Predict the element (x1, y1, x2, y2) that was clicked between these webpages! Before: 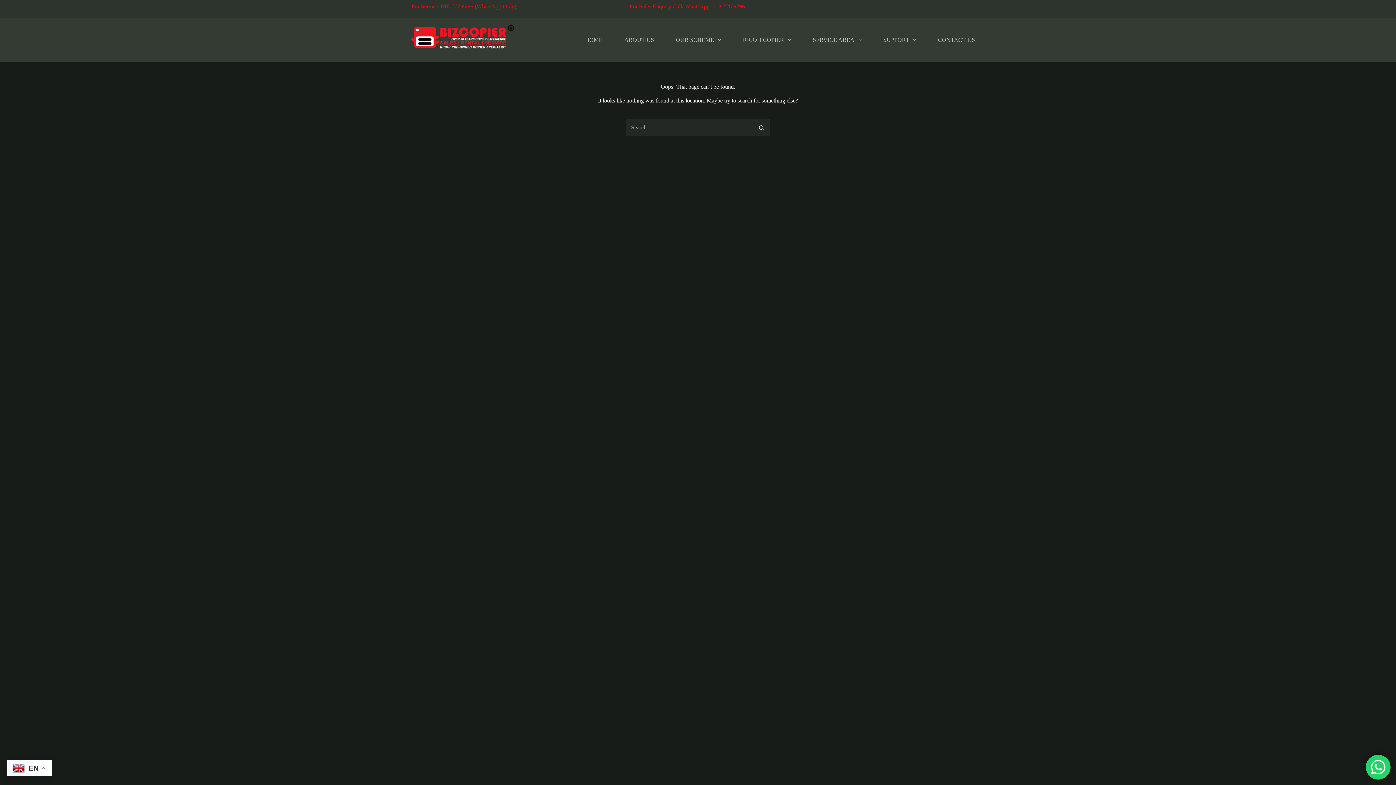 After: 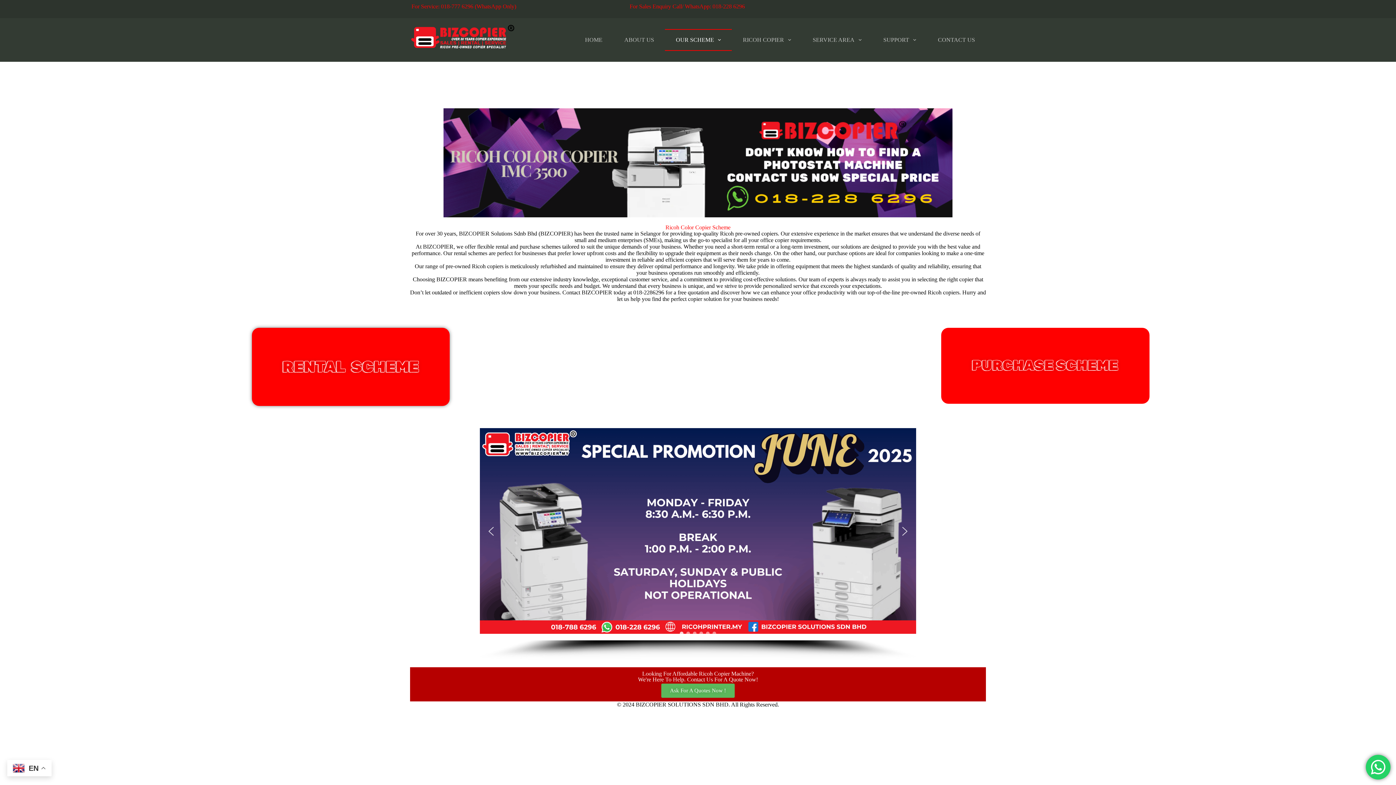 Action: label: OUR SCHEME bbox: (665, 29, 732, 50)